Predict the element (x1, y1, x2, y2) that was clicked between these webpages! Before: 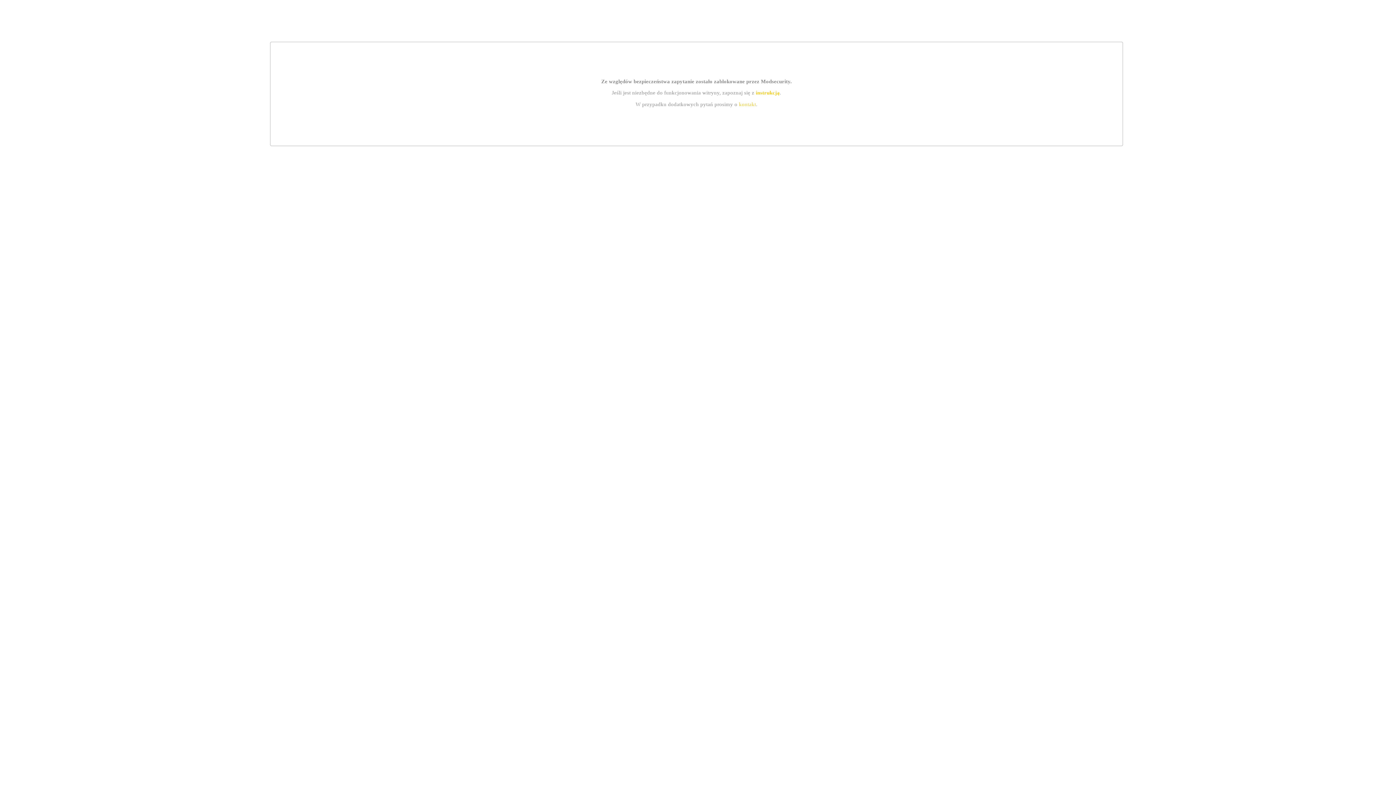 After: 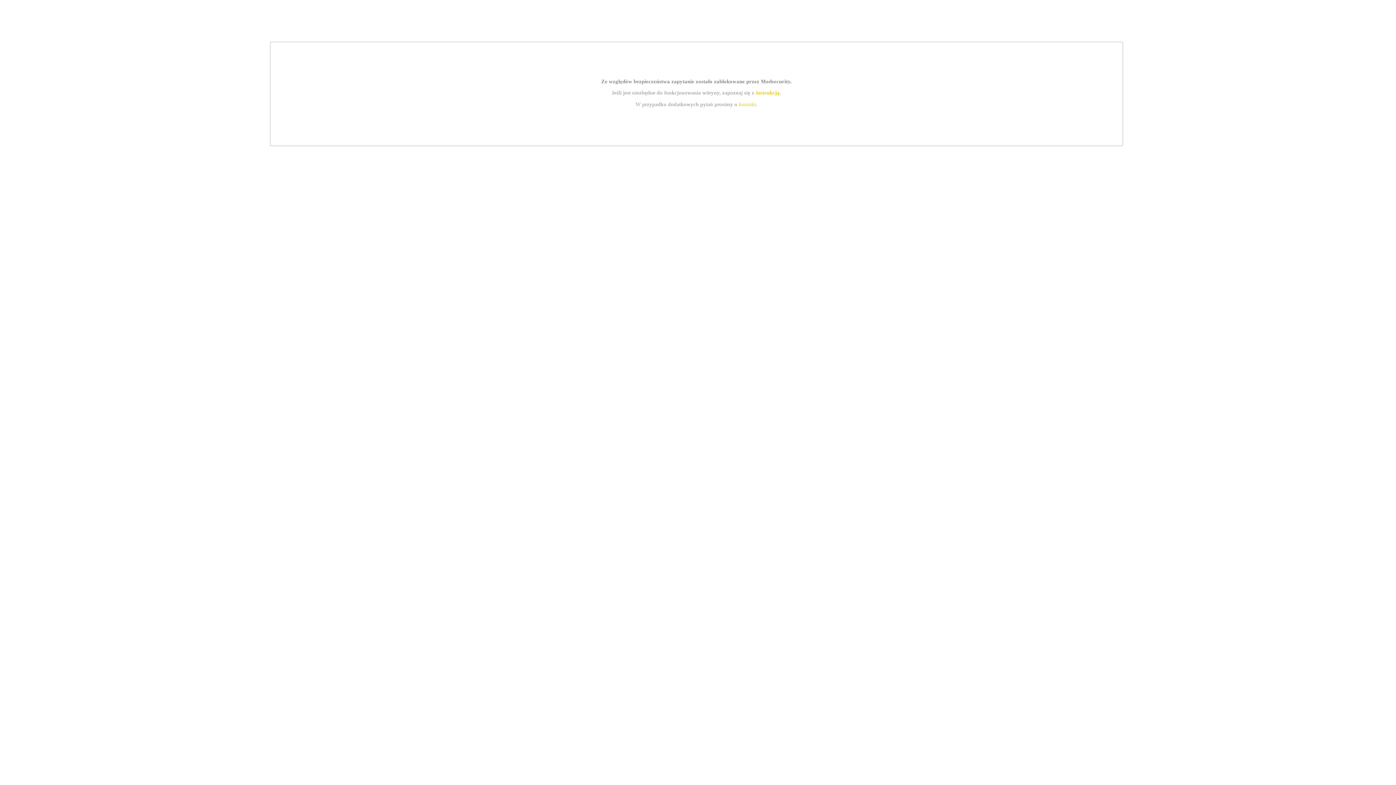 Action: label: kontakt bbox: (739, 101, 756, 107)